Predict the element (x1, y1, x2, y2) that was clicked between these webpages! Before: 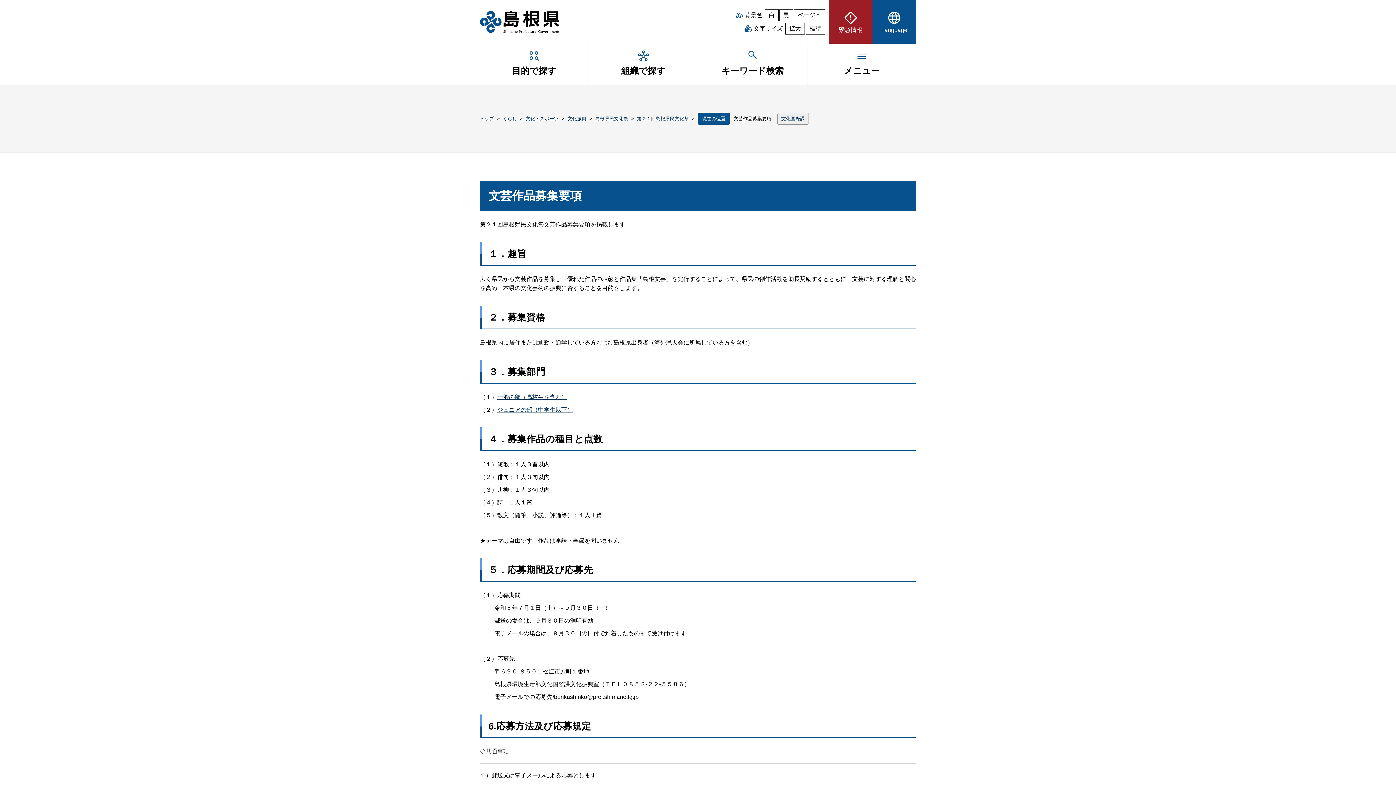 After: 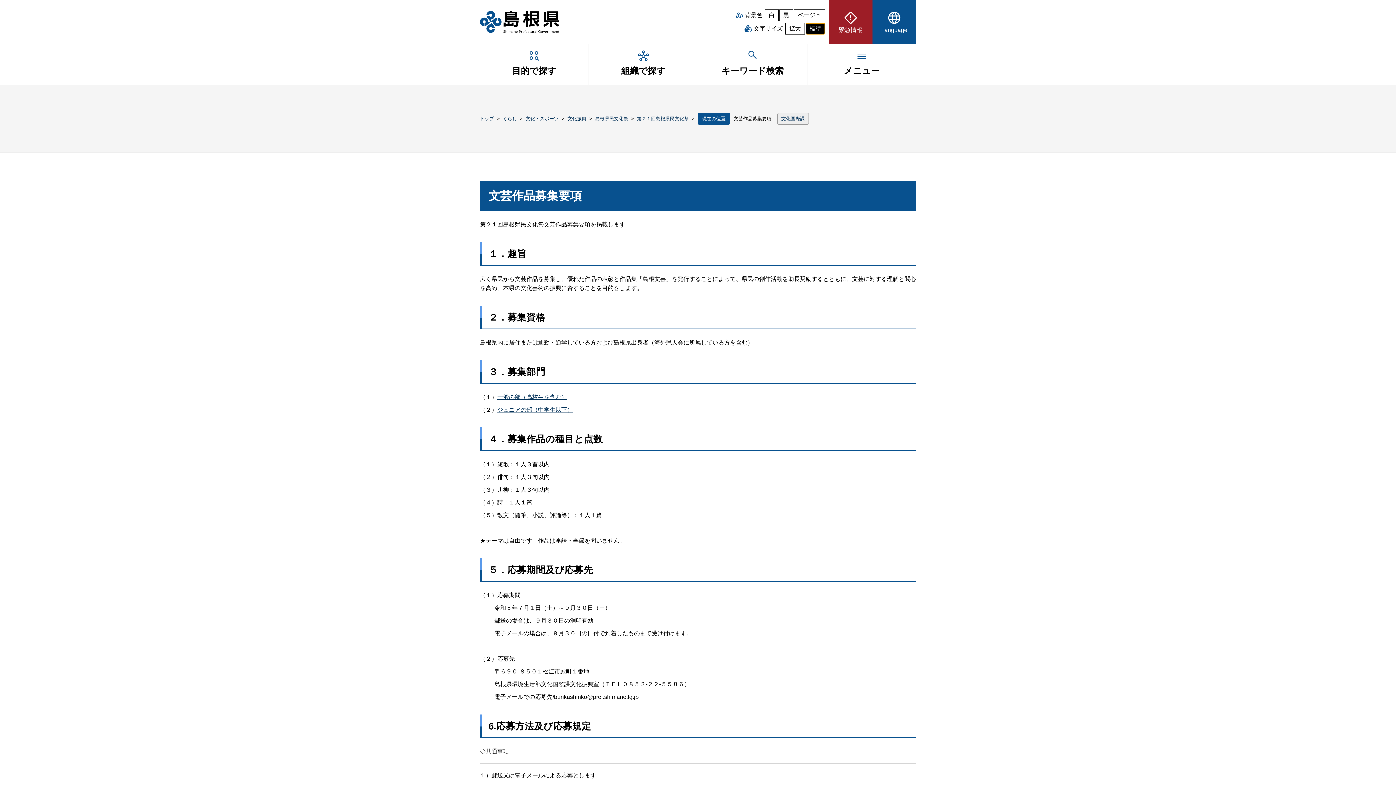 Action: label: 文字サイズを標準に戻す bbox: (805, 22, 825, 34)